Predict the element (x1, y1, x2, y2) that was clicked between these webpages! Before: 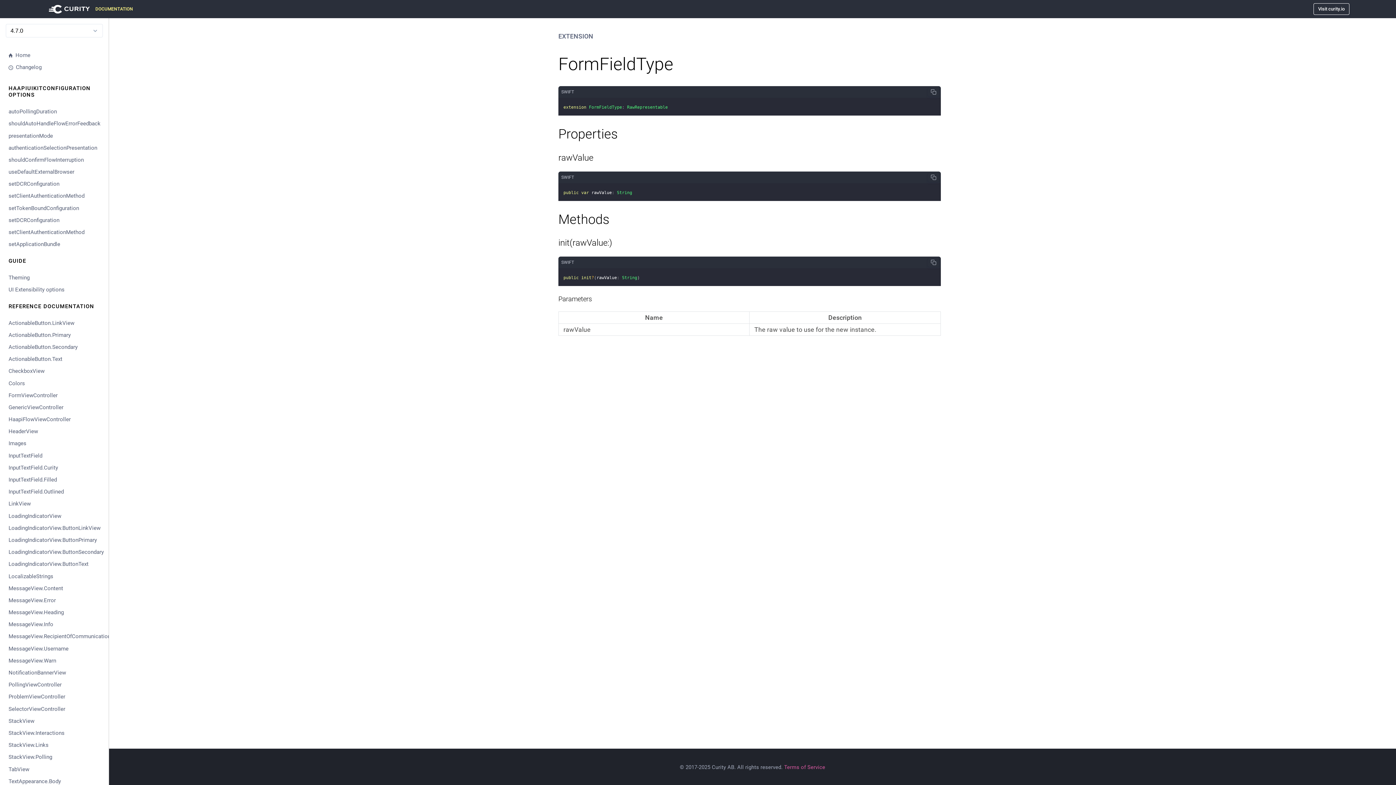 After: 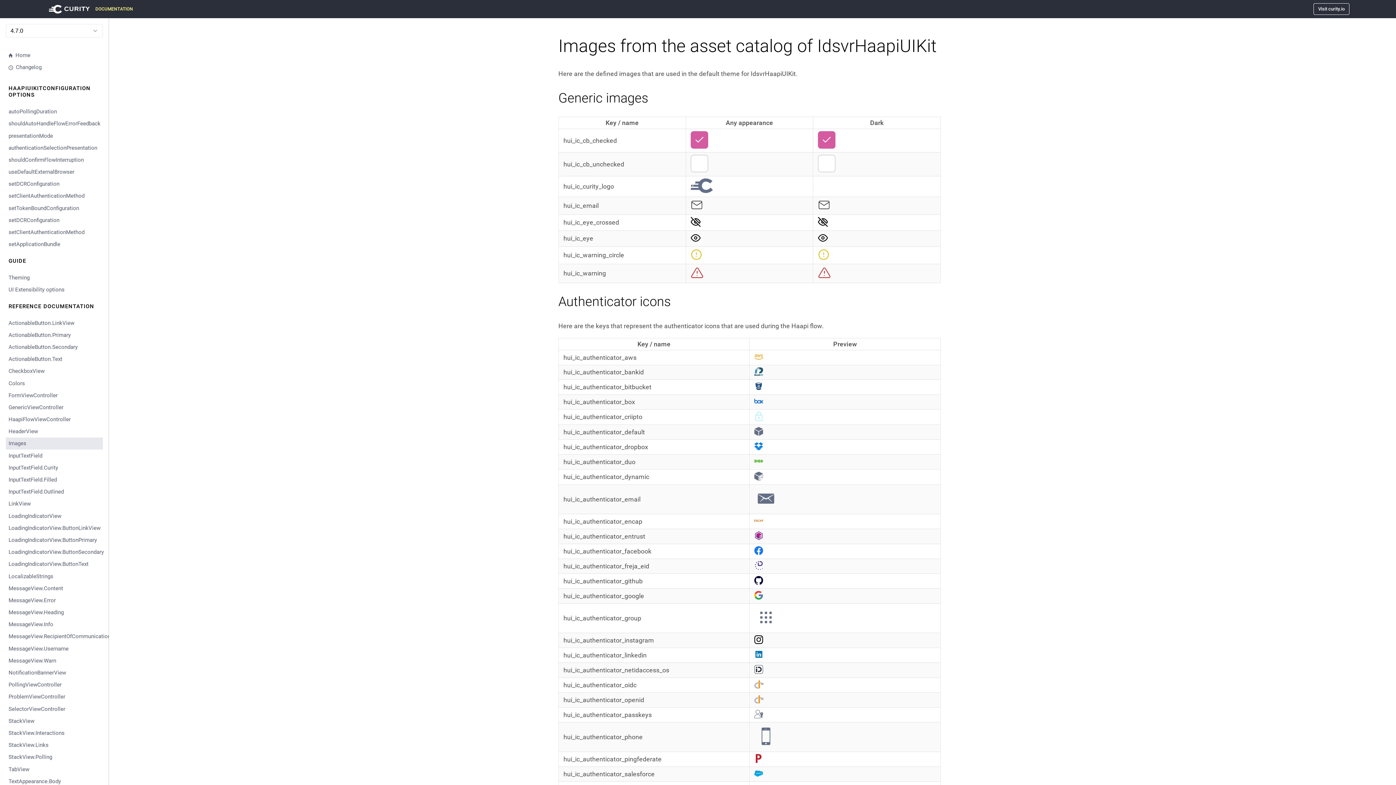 Action: label: Images bbox: (5, 437, 102, 449)